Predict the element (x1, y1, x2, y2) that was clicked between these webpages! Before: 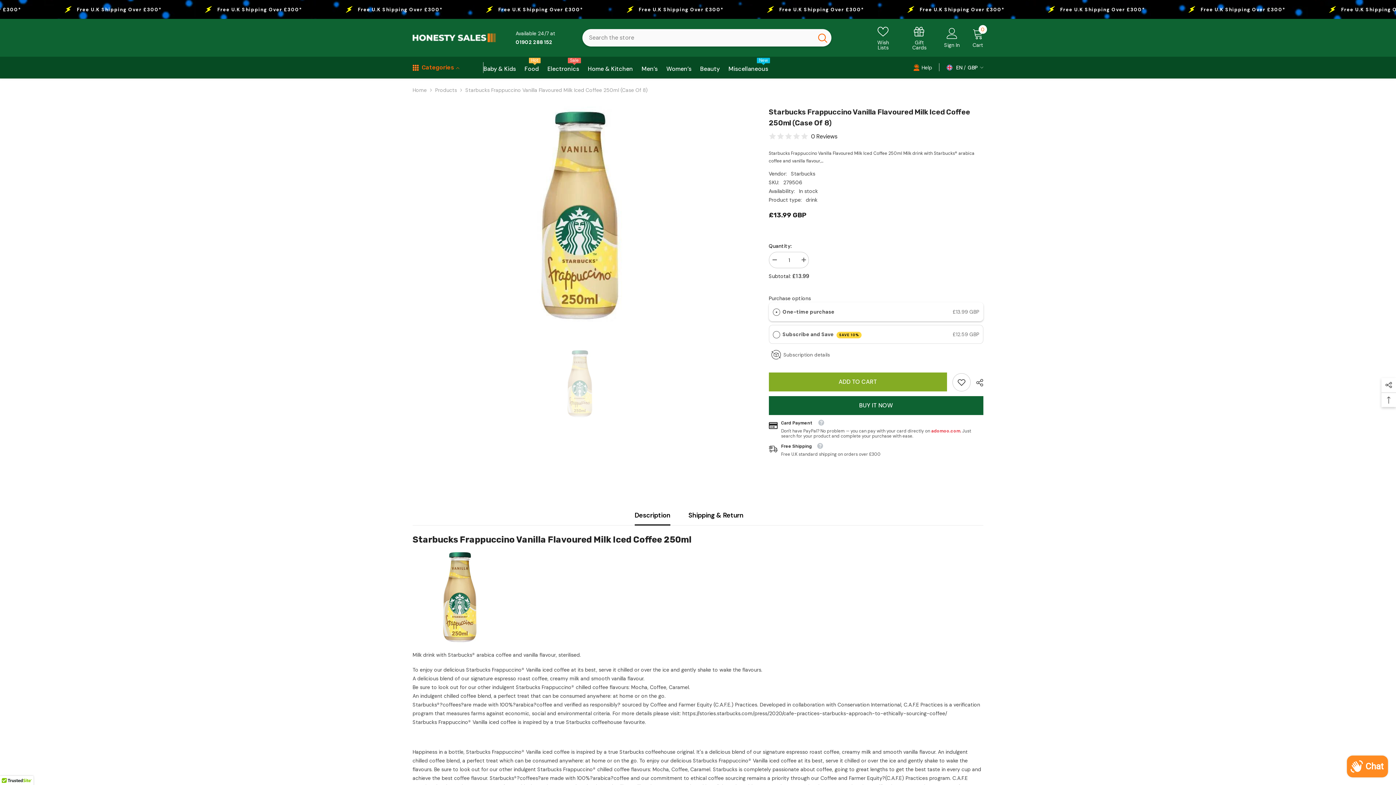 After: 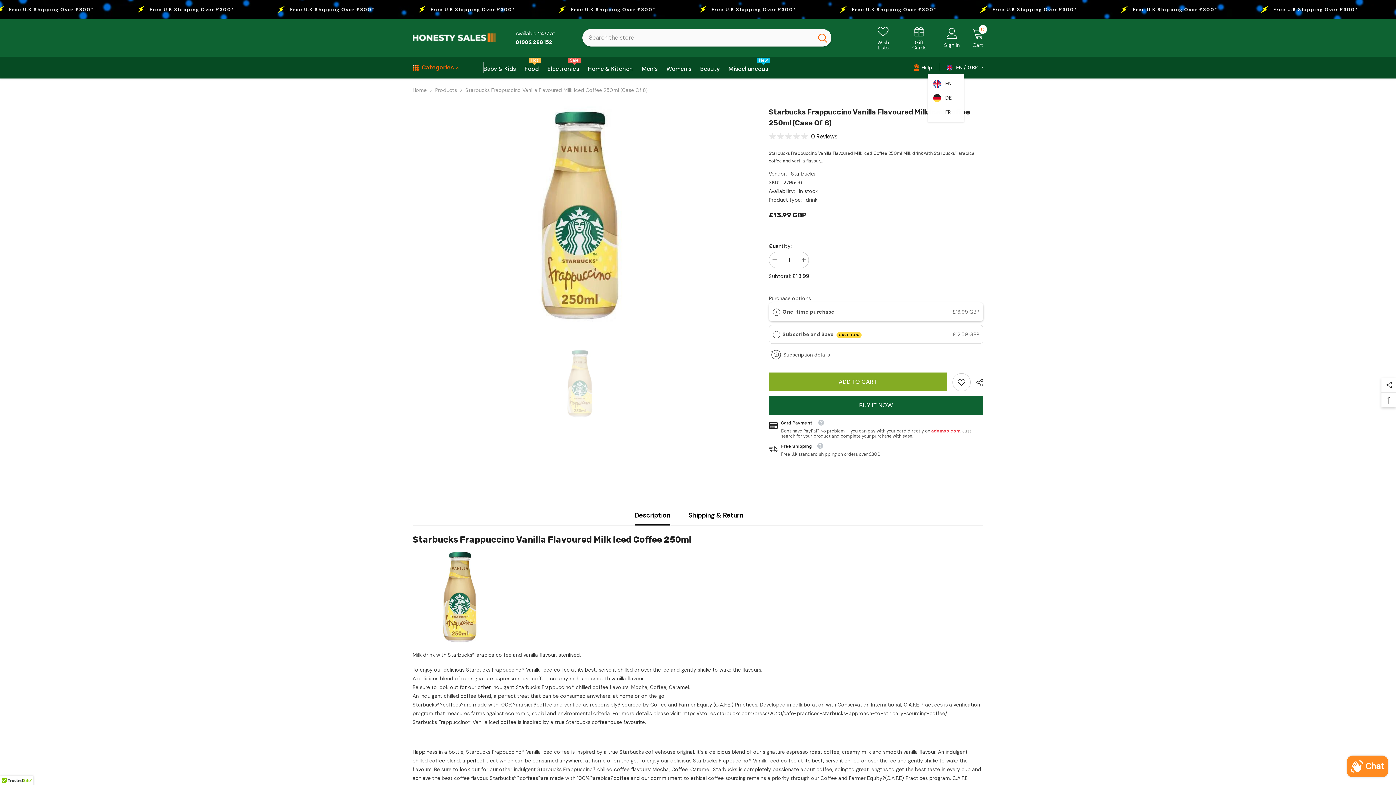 Action: label: en bbox: (946, 62, 964, 72)